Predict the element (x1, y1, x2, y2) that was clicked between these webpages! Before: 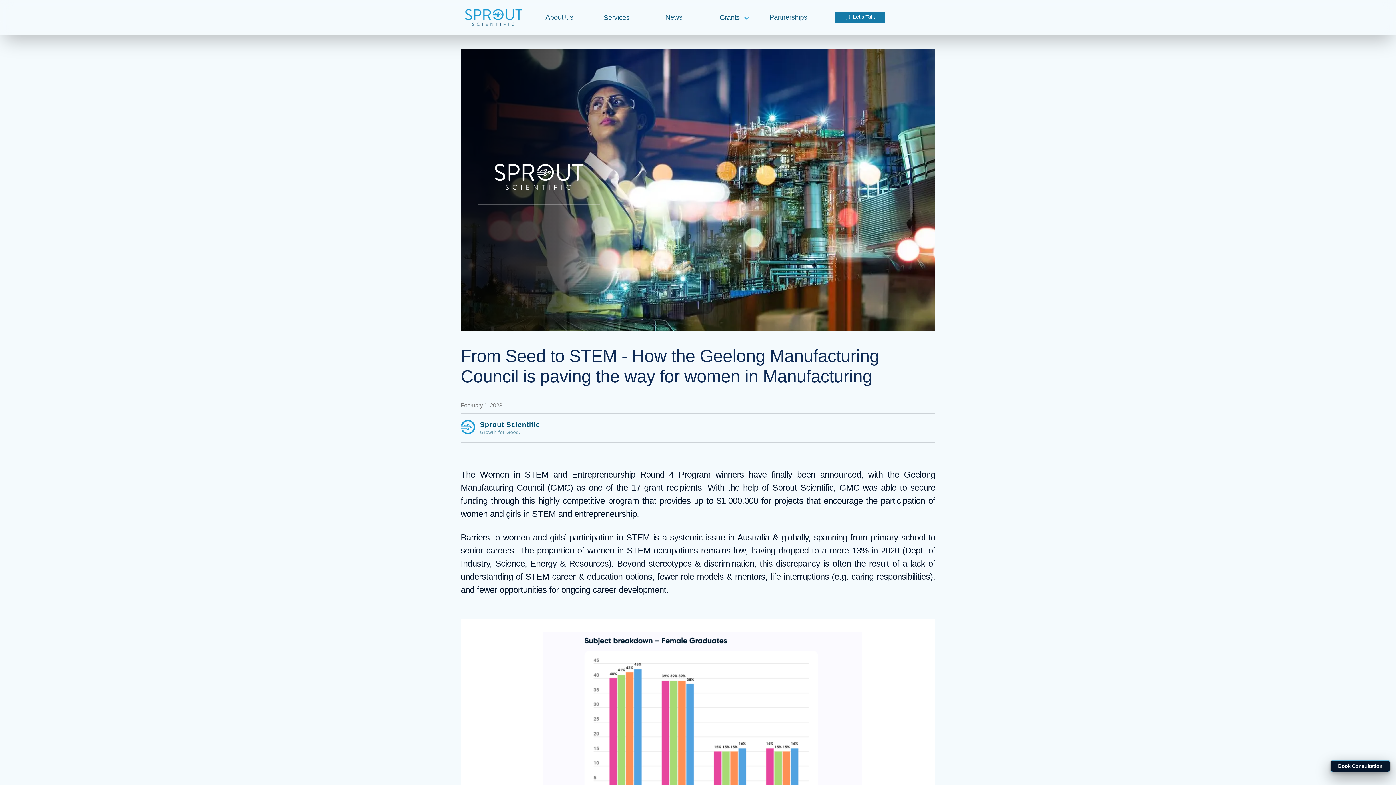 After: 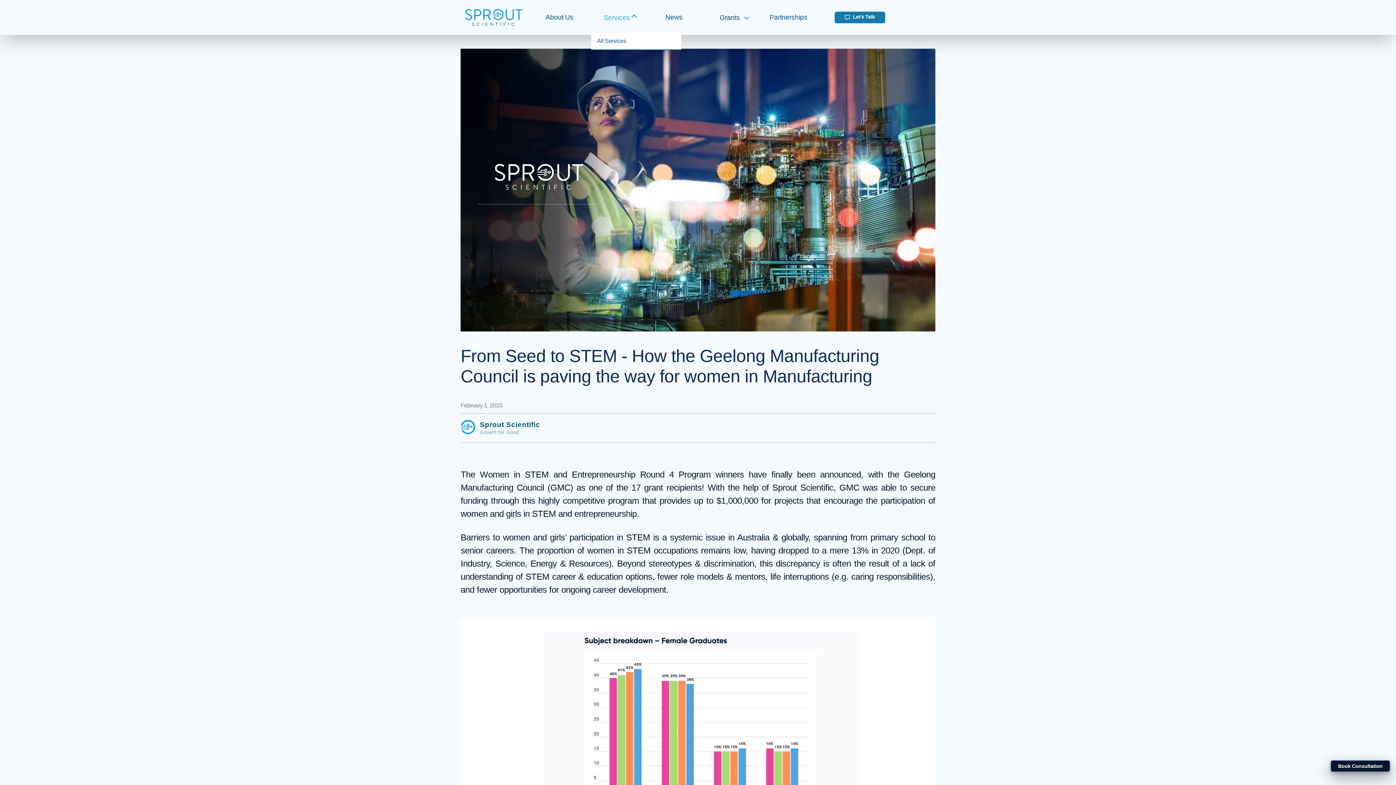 Action: bbox: (592, 5, 647, 29) label: Services